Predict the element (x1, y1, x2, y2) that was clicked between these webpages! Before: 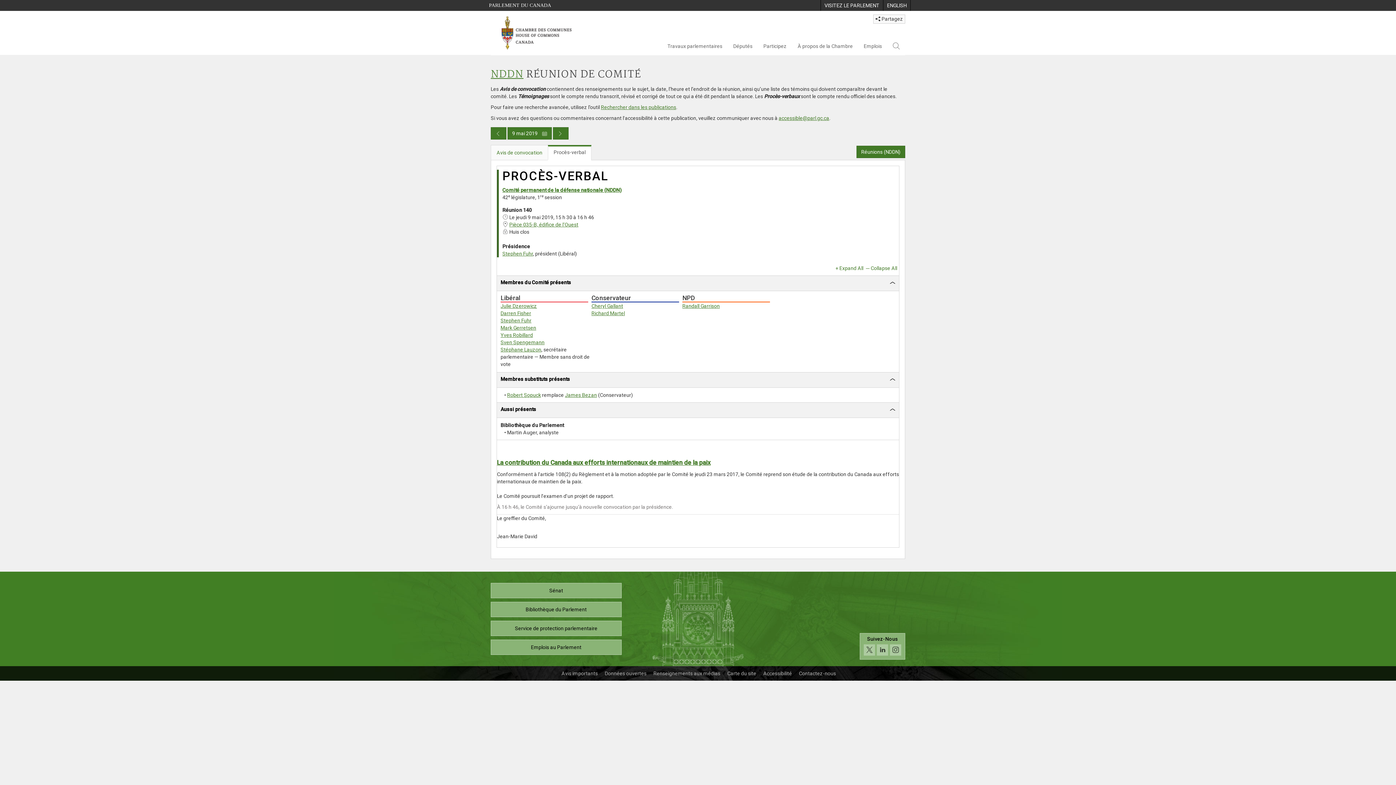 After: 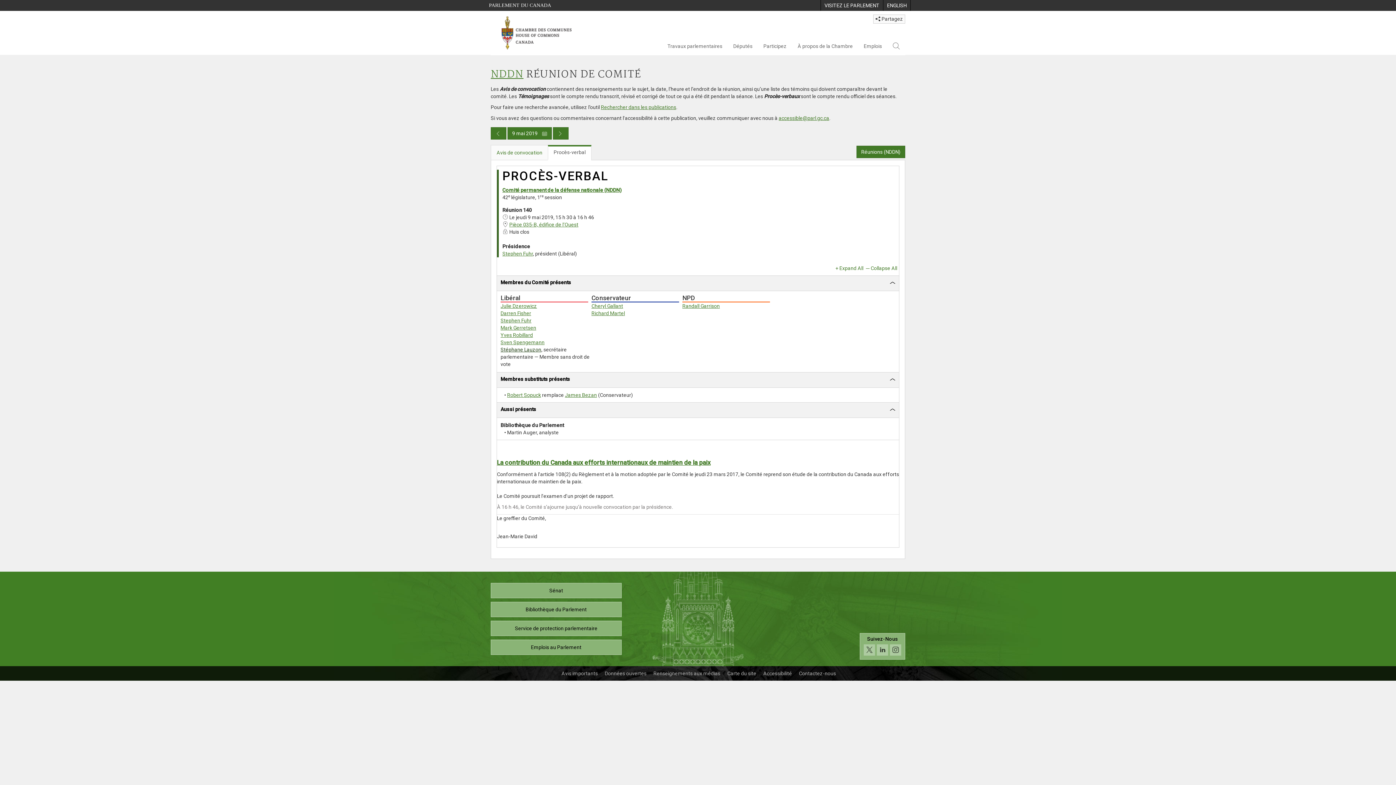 Action: label: Stéphane Lauzon bbox: (500, 347, 541, 352)